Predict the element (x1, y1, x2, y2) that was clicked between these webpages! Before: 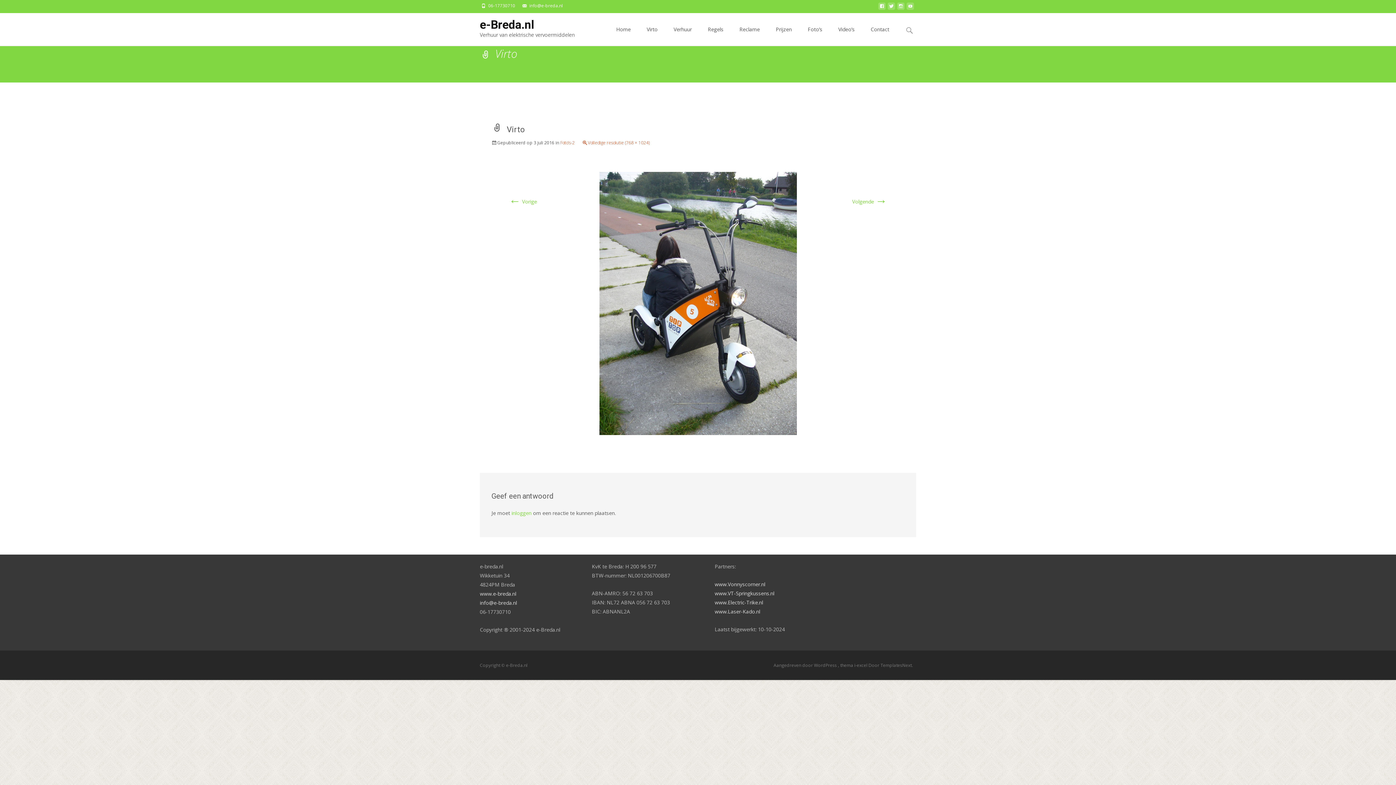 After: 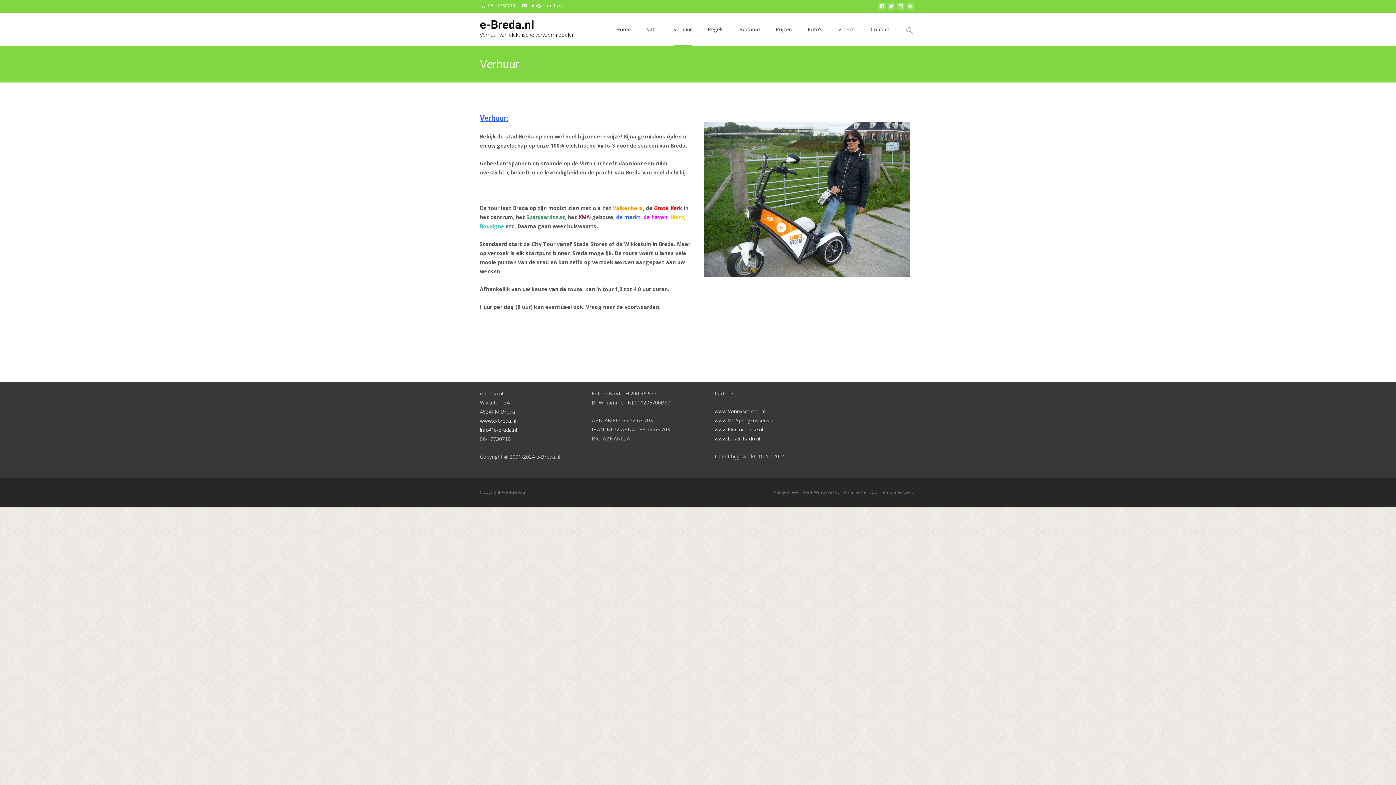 Action: bbox: (673, 13, 692, 45) label: Verhuur